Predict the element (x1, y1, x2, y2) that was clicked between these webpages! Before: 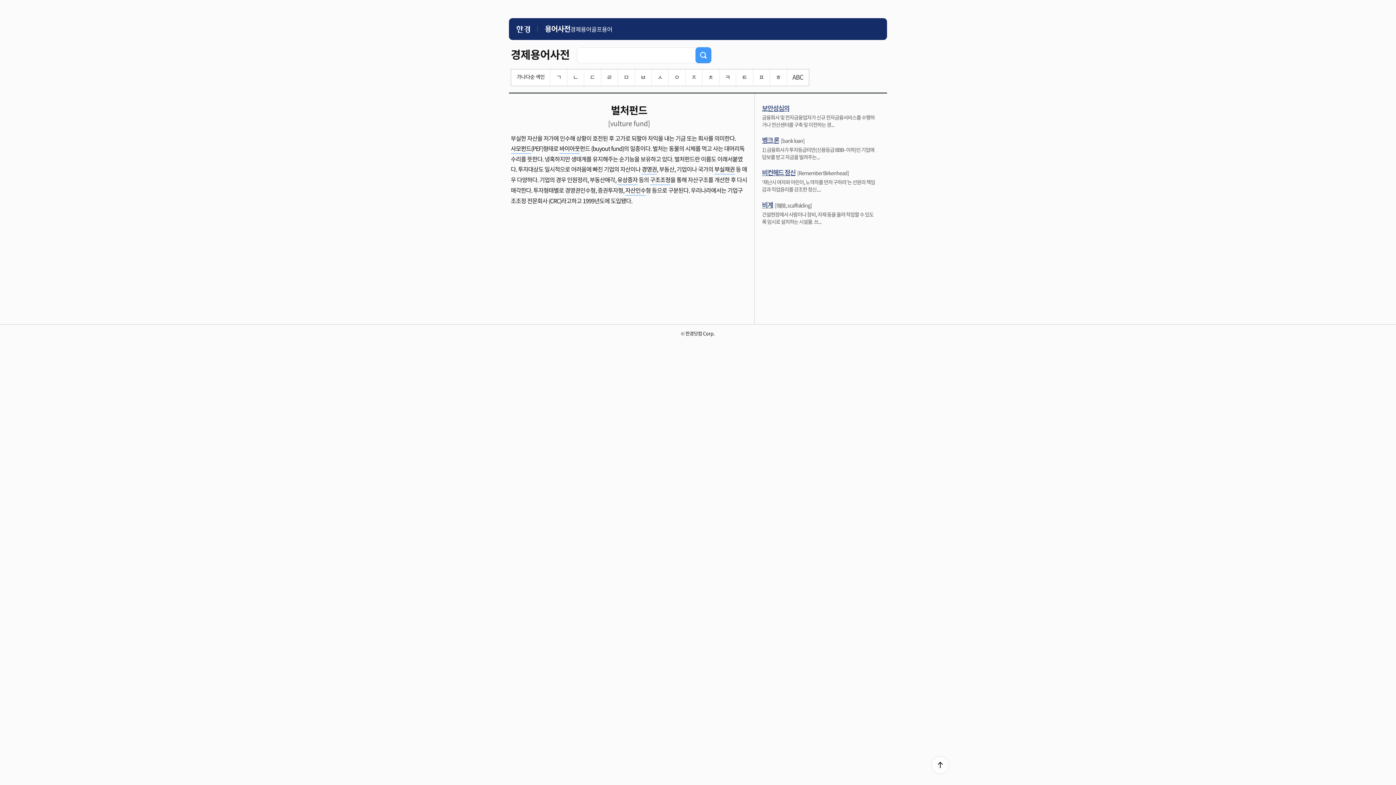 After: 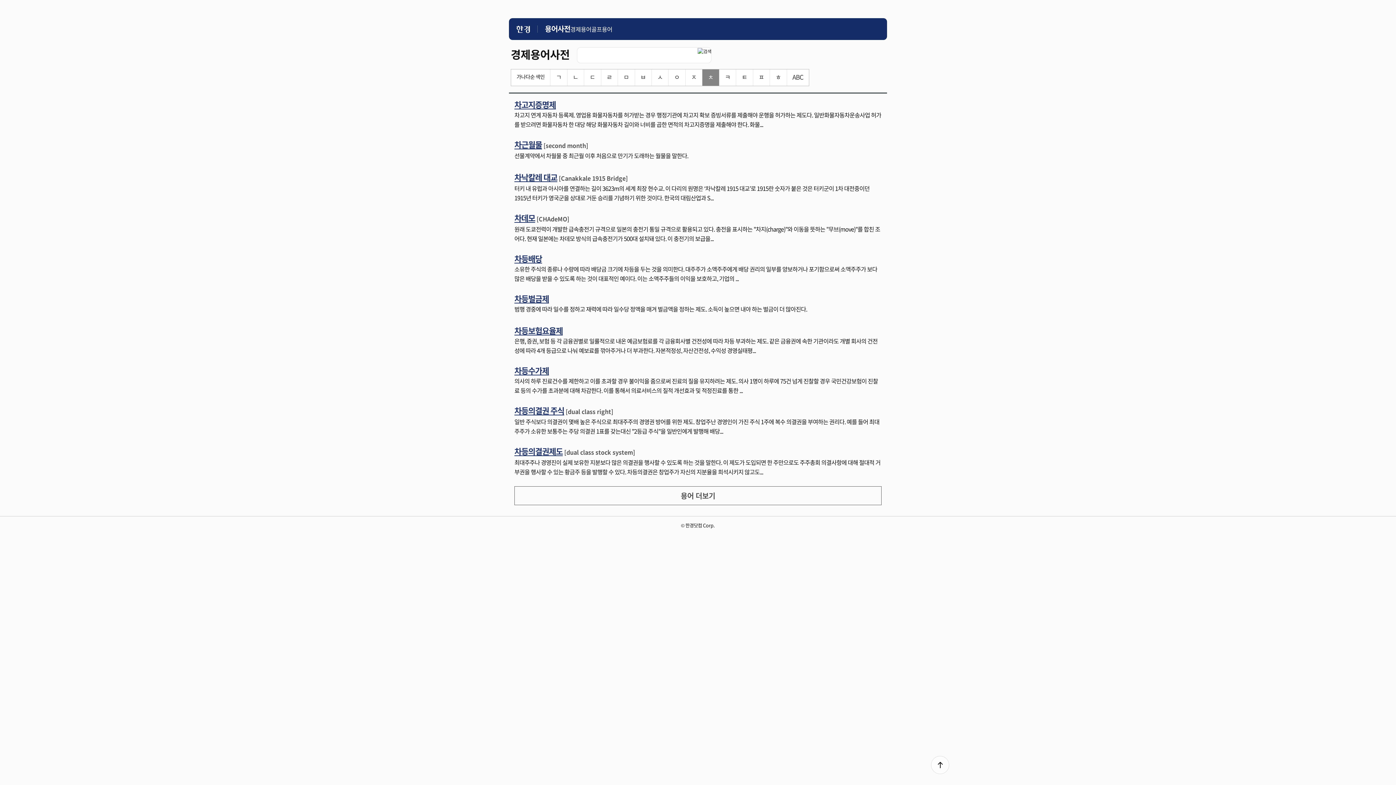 Action: bbox: (702, 69, 719, 85) label: ㅊ